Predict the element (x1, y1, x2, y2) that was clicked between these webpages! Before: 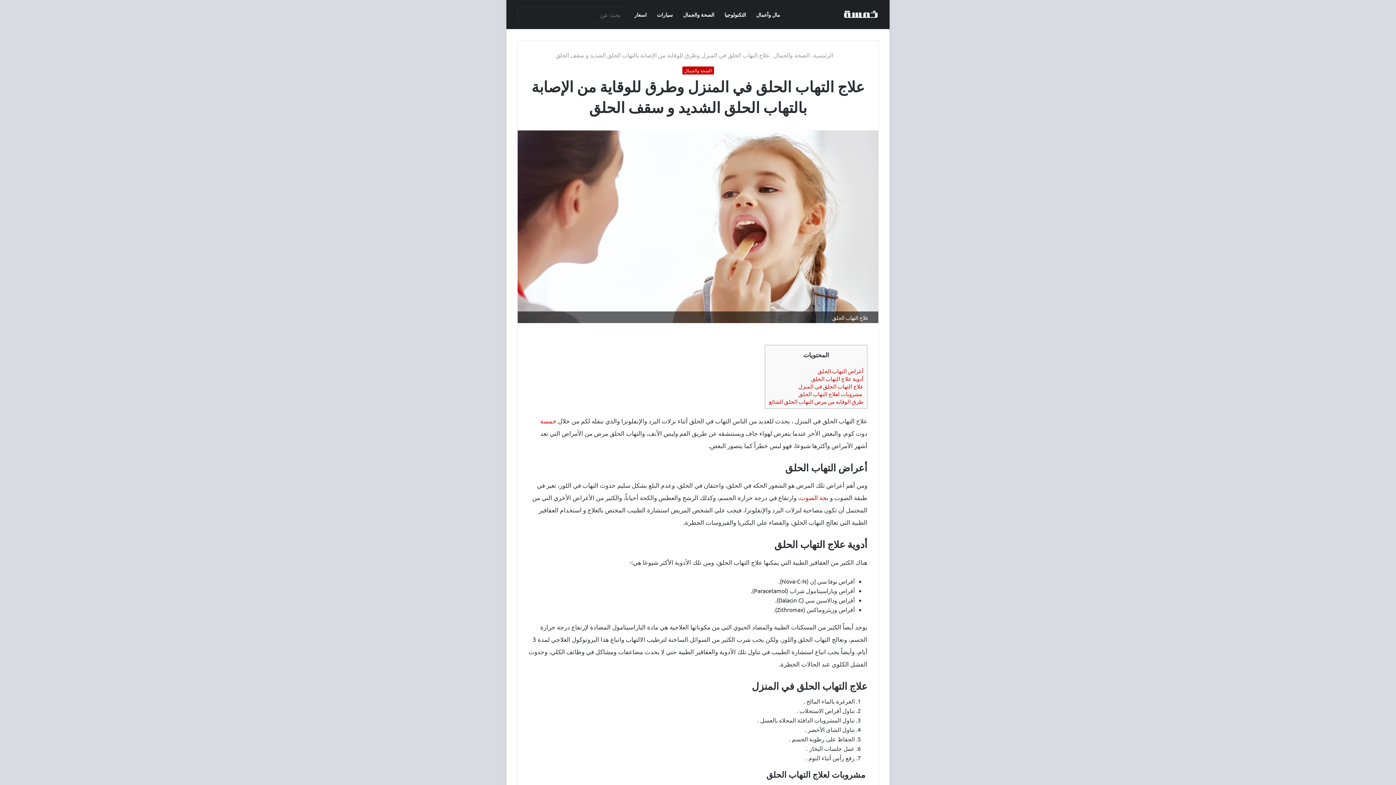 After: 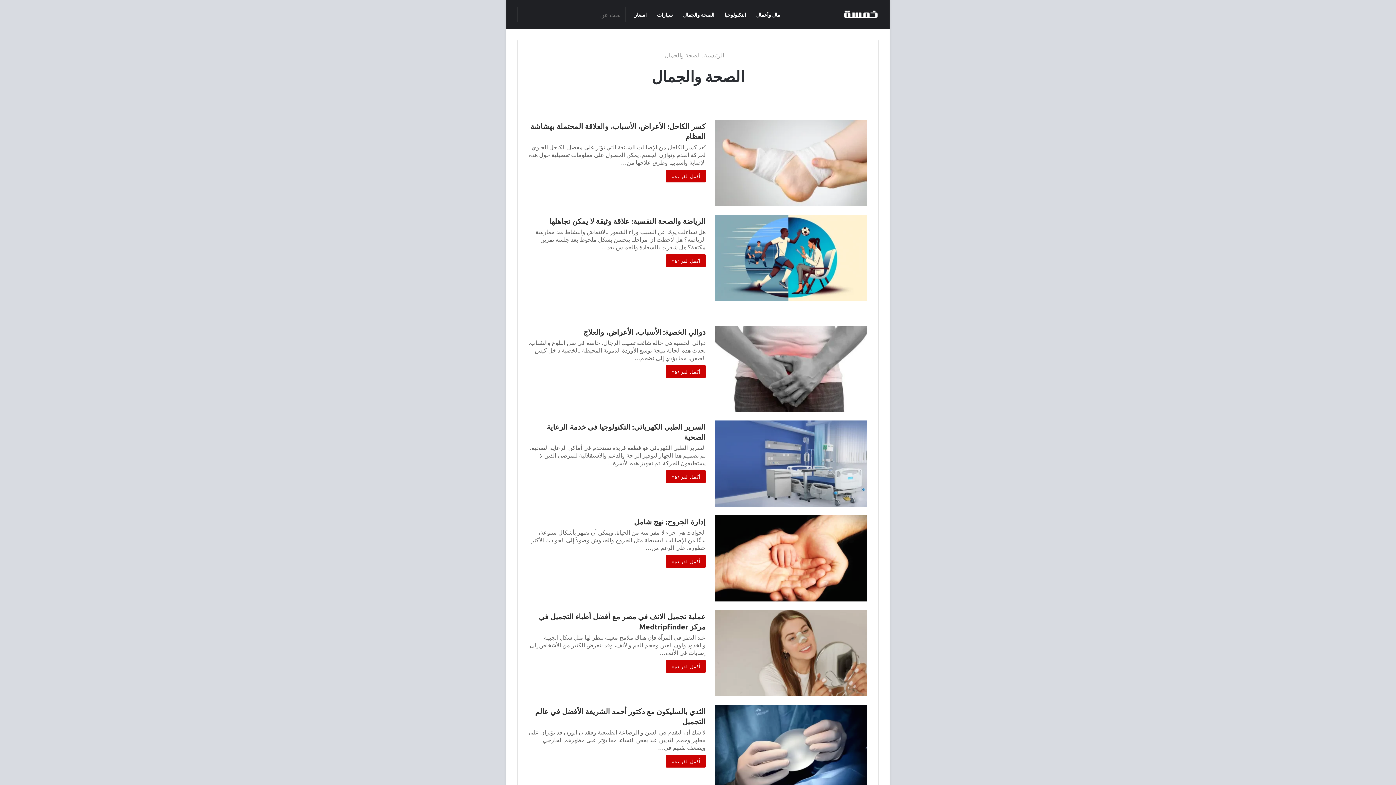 Action: label: الصحة والجمال bbox: (678, 0, 719, 29)